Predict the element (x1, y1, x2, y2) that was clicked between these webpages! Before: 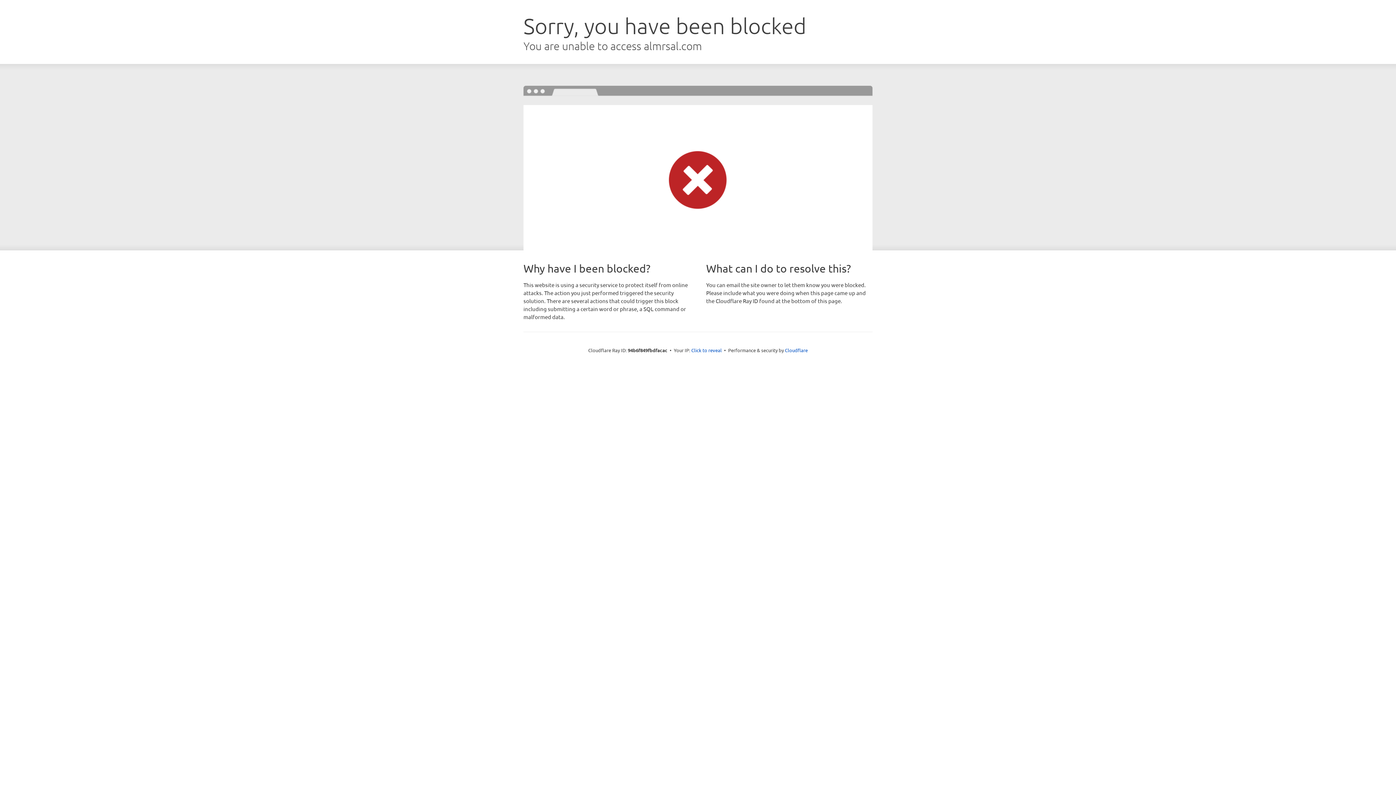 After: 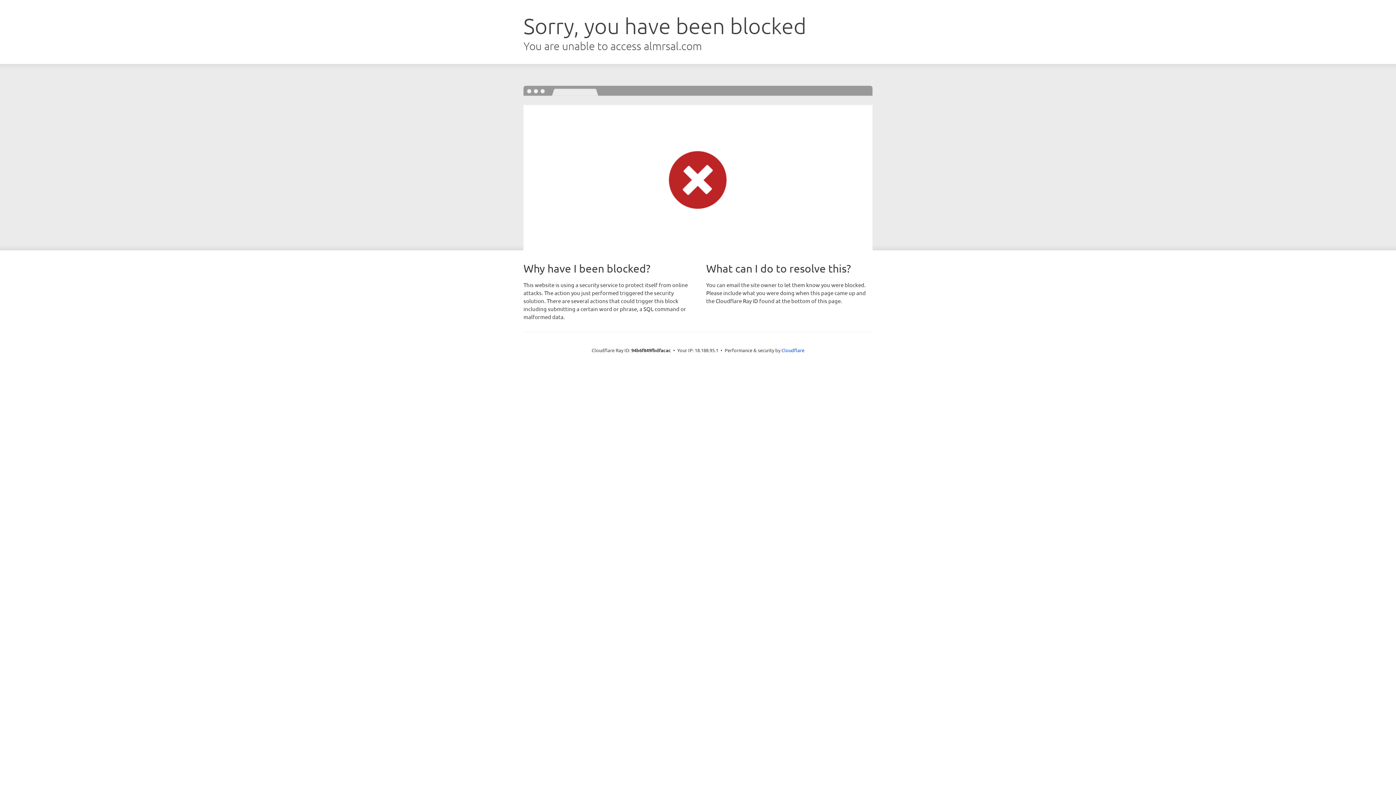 Action: label: Click to reveal bbox: (691, 346, 722, 353)